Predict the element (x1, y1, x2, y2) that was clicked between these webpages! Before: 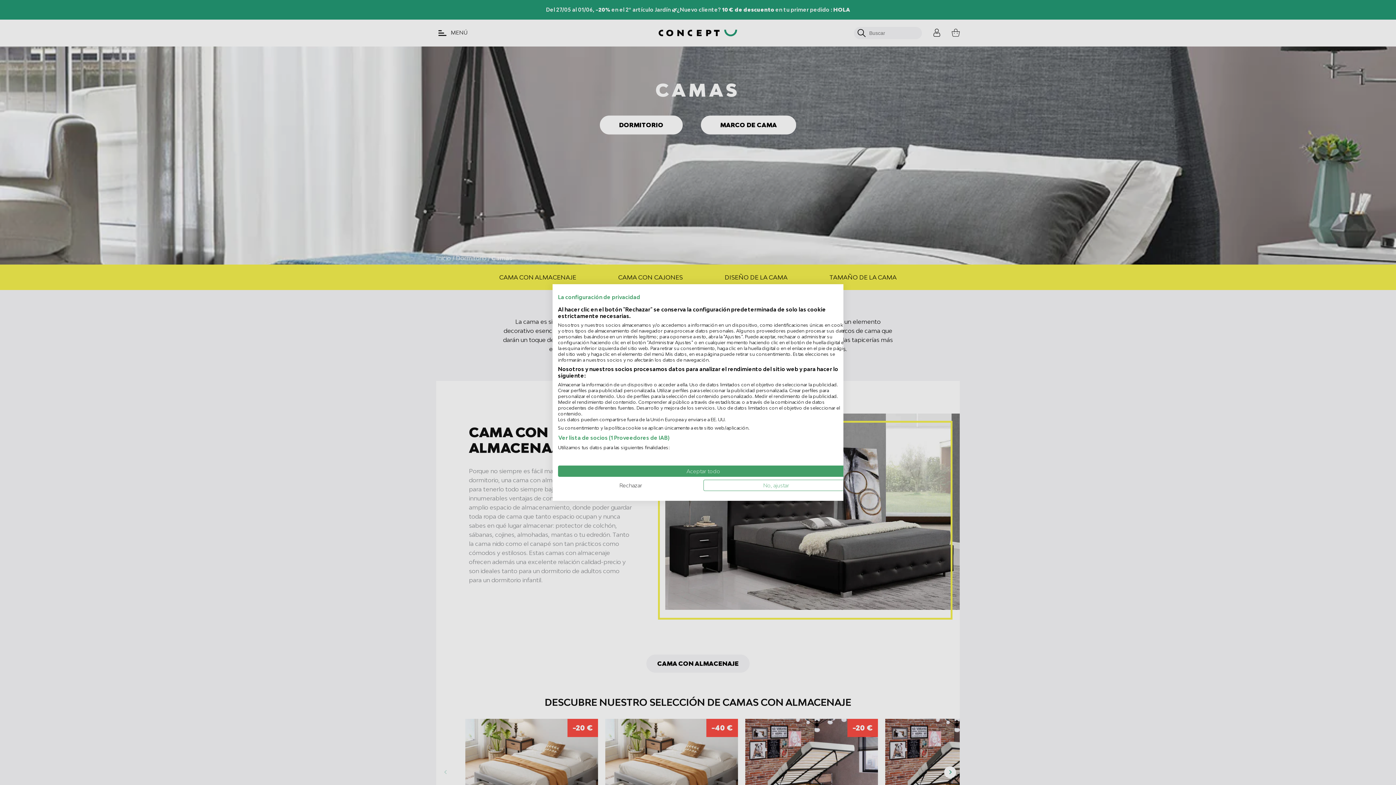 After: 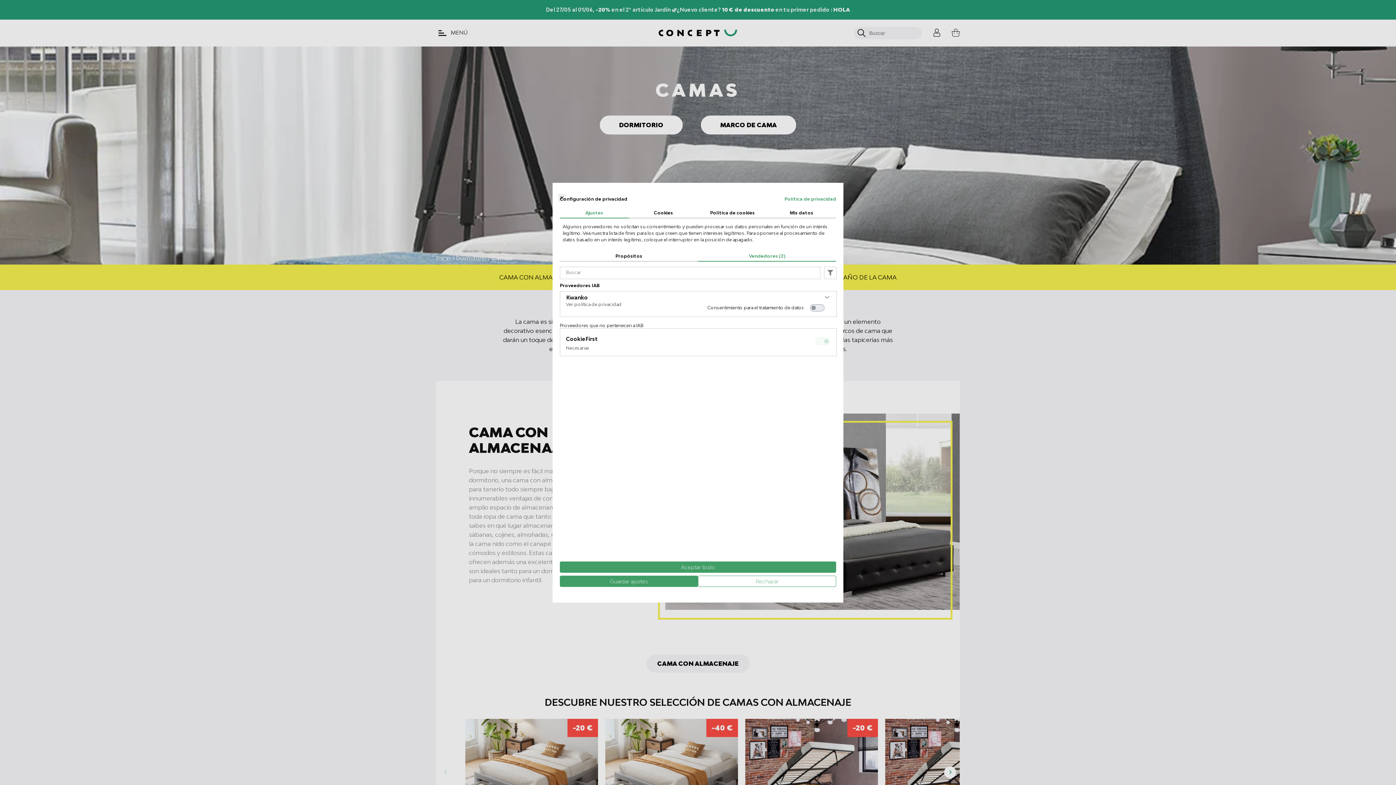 Action: label: Ver lista de socios (1 Proveedores de IAB) bbox: (558, 433, 670, 442)